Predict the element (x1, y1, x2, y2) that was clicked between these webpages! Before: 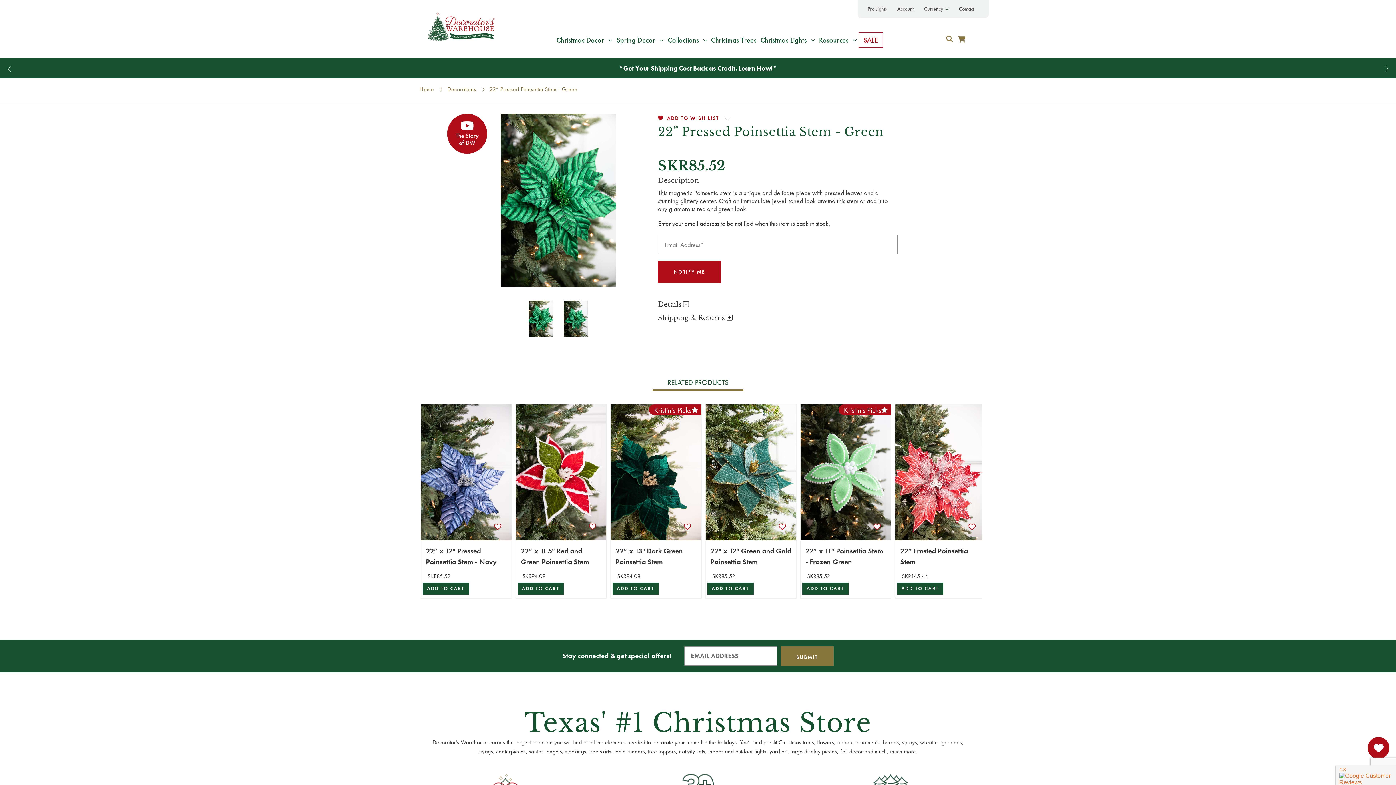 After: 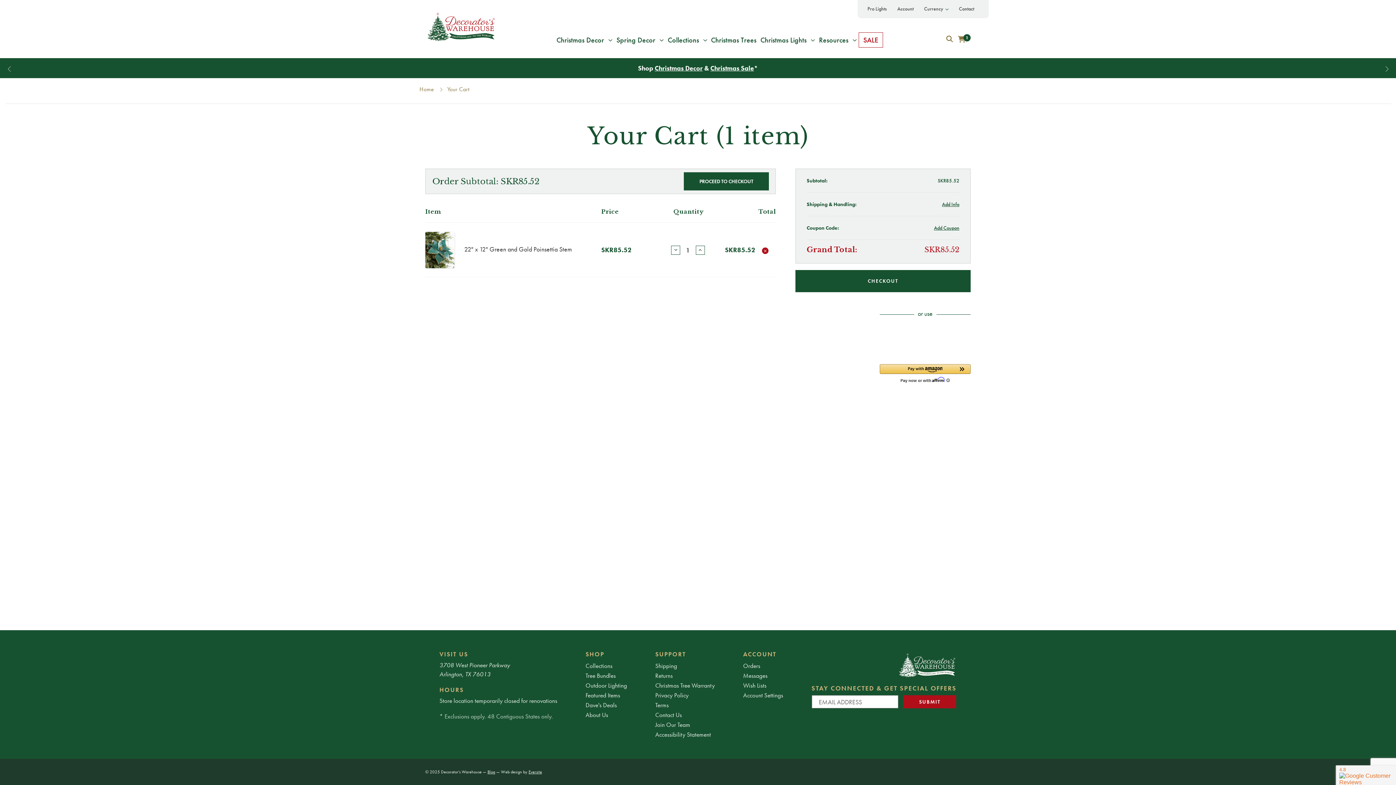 Action: label: Add '22" x 12" Green and Gold Poinsettia Stem' To Cart bbox: (707, 582, 753, 594)